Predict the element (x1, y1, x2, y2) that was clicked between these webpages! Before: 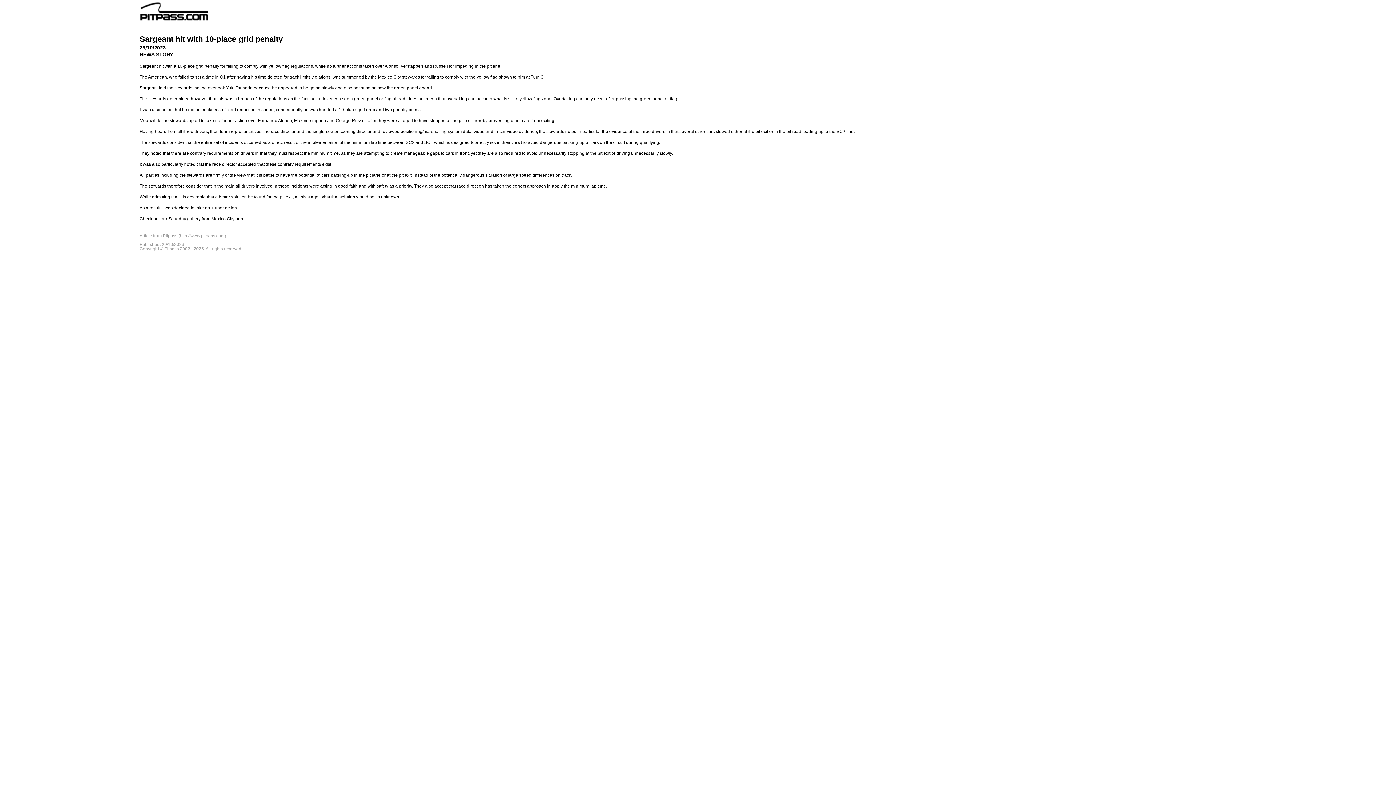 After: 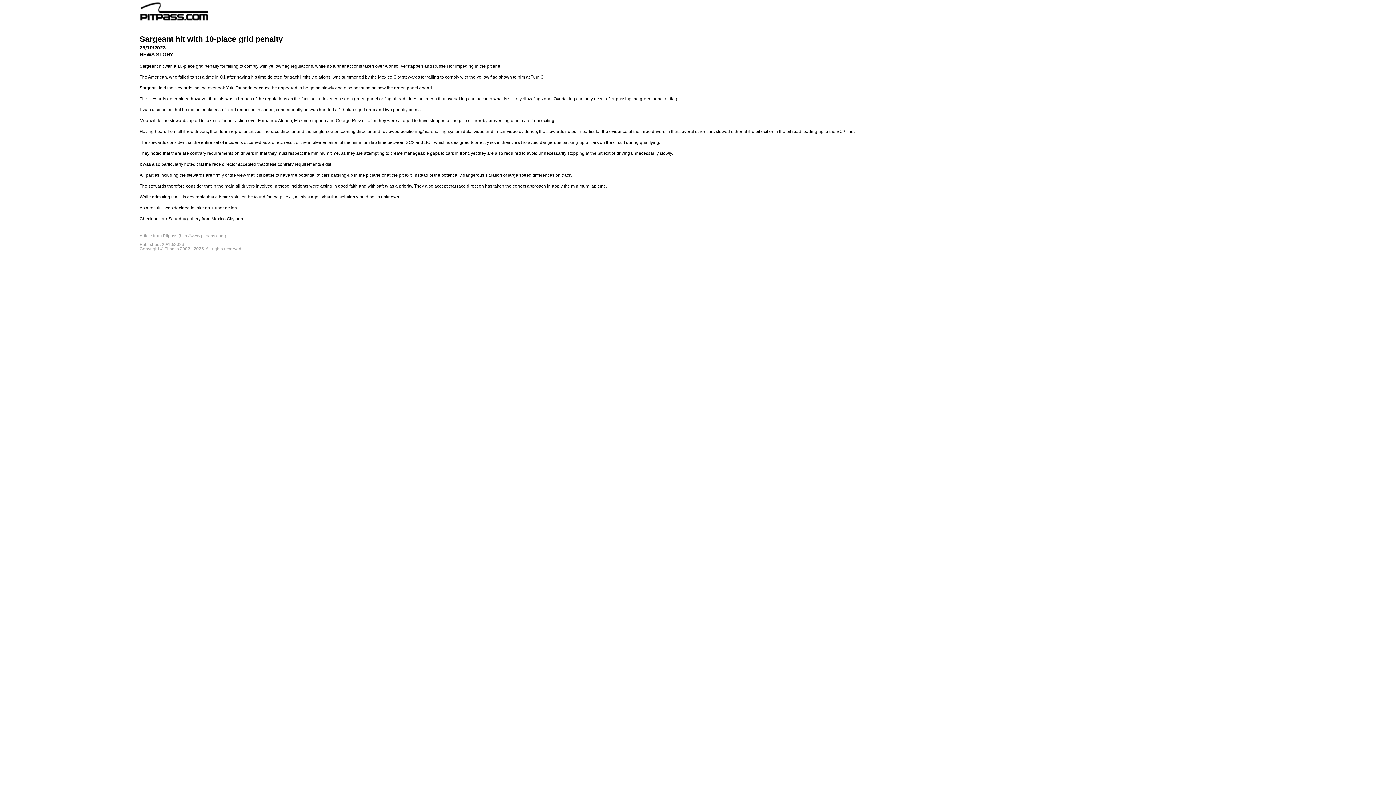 Action: bbox: (235, 216, 244, 221) label: here